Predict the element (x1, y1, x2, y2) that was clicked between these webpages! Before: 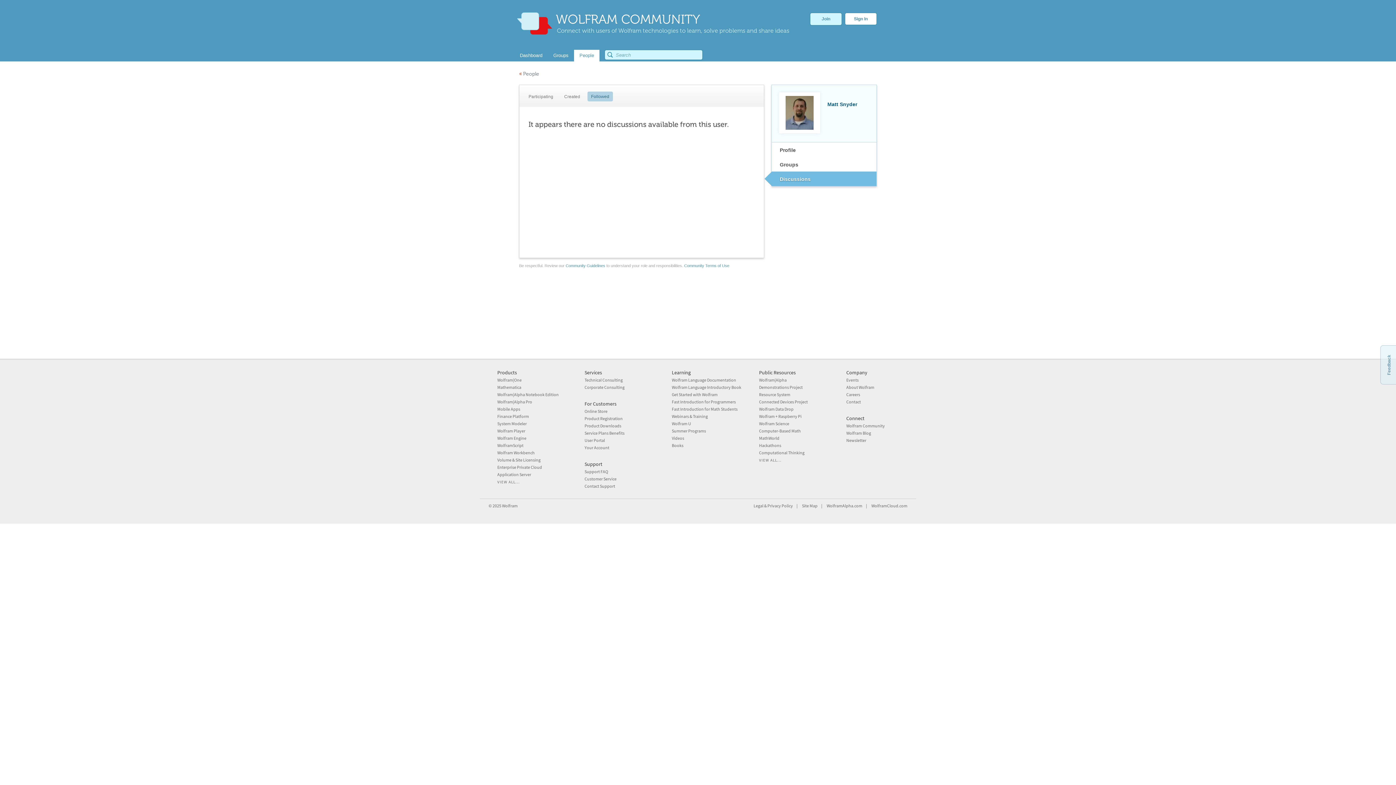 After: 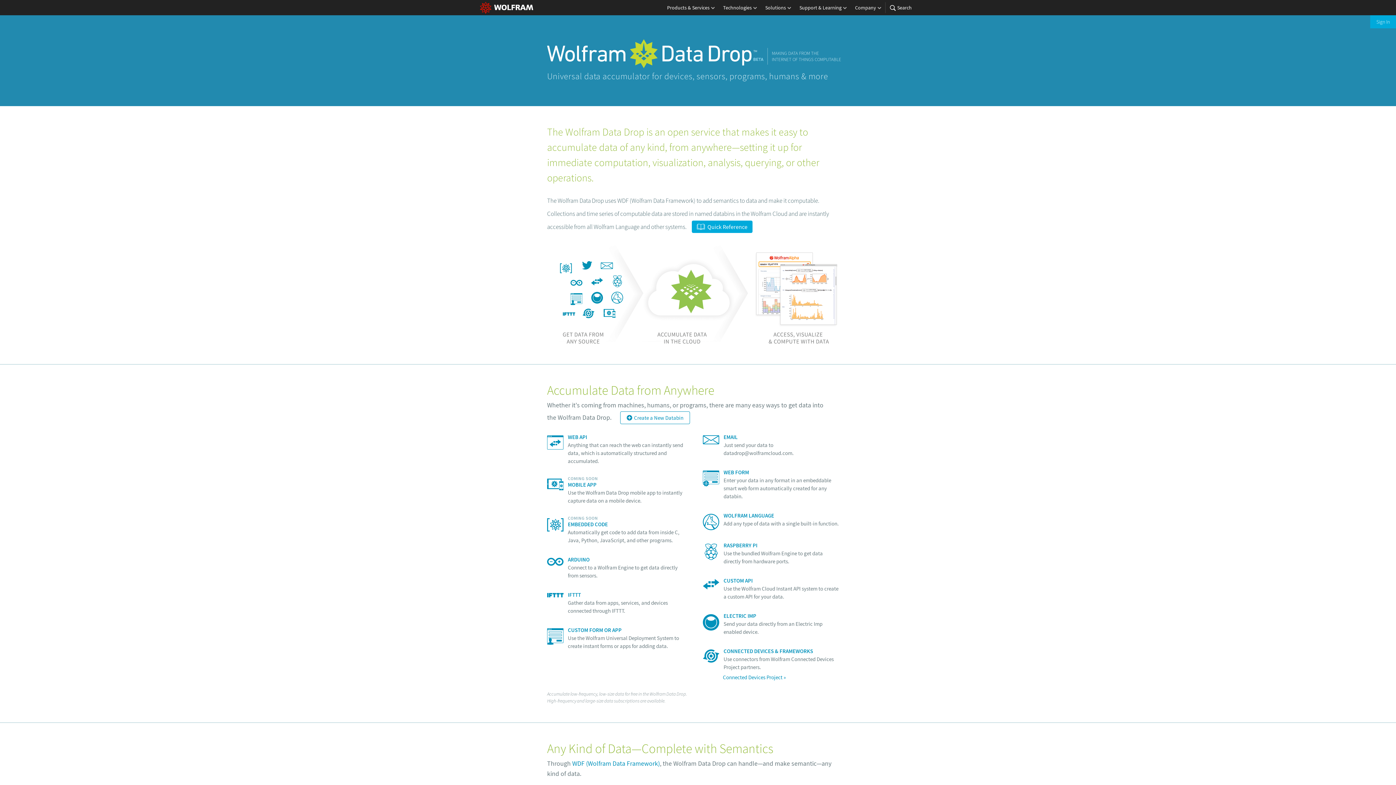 Action: label: Wolfram Data Drop bbox: (759, 406, 793, 412)